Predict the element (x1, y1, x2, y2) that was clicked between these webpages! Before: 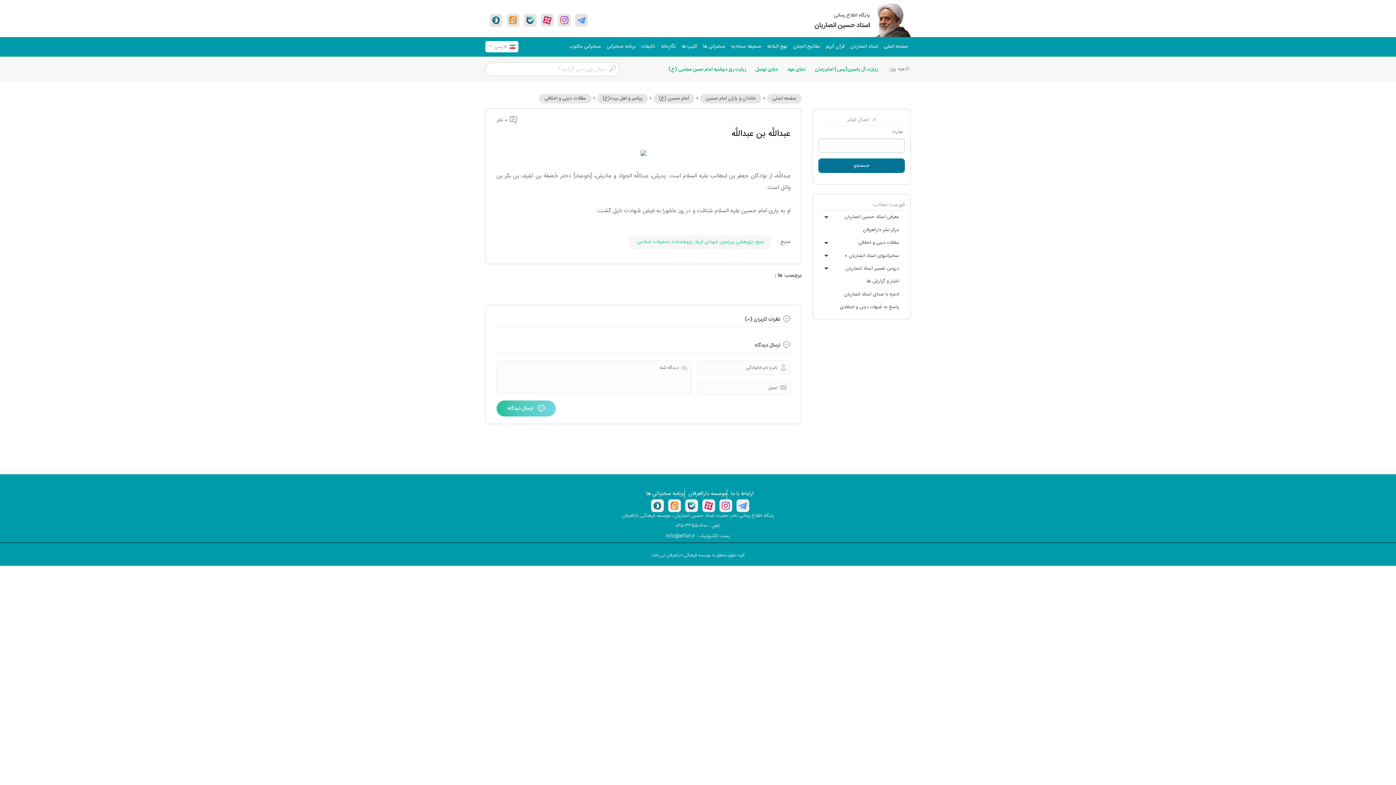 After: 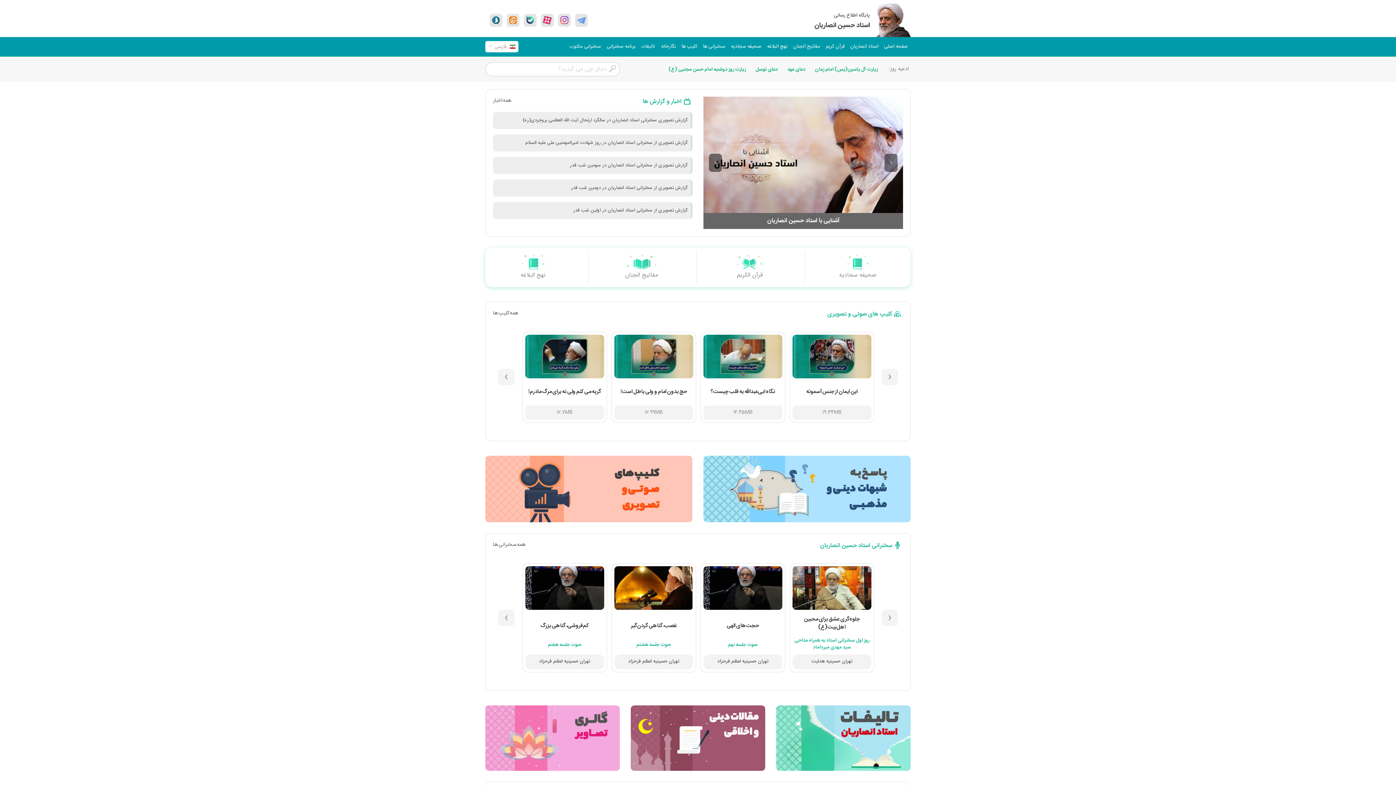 Action: bbox: (812, 15, 910, 25)